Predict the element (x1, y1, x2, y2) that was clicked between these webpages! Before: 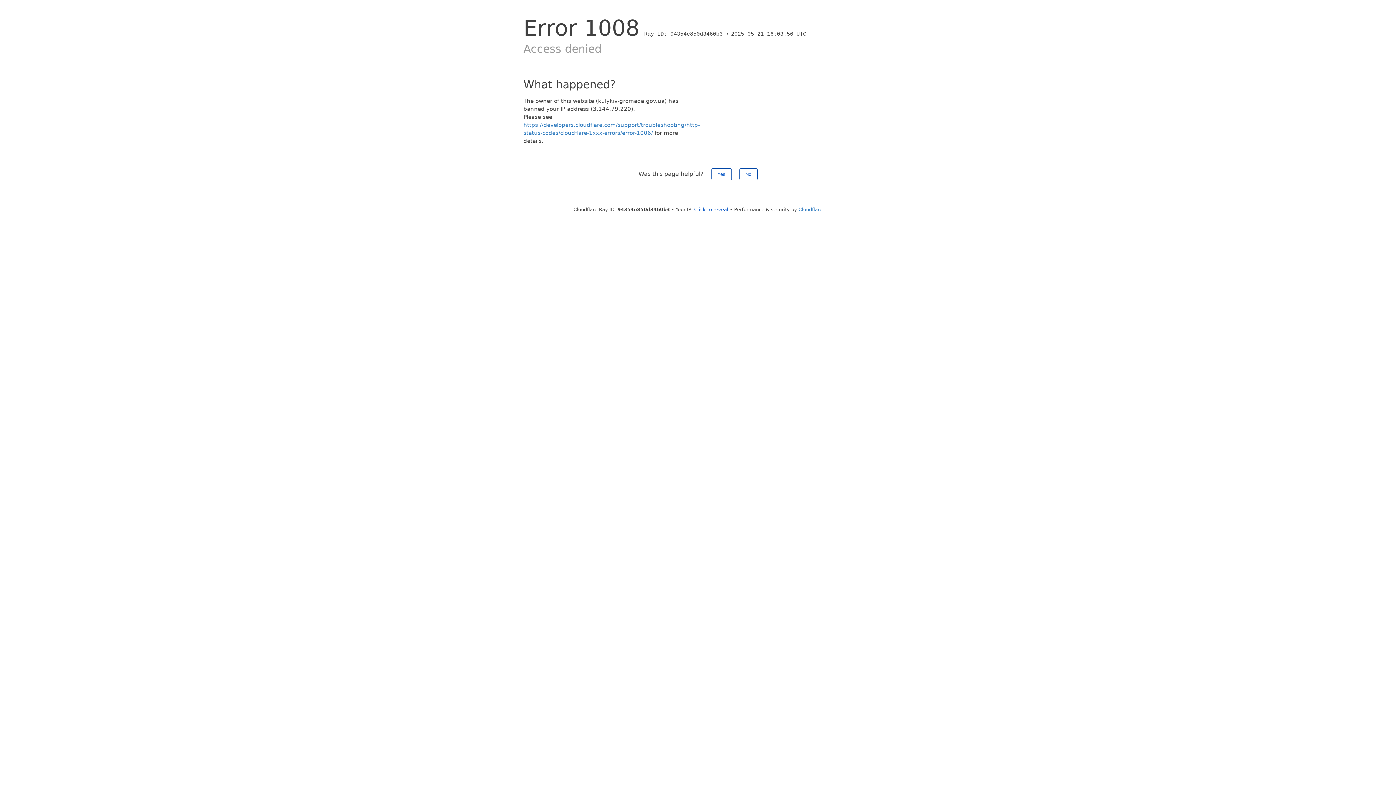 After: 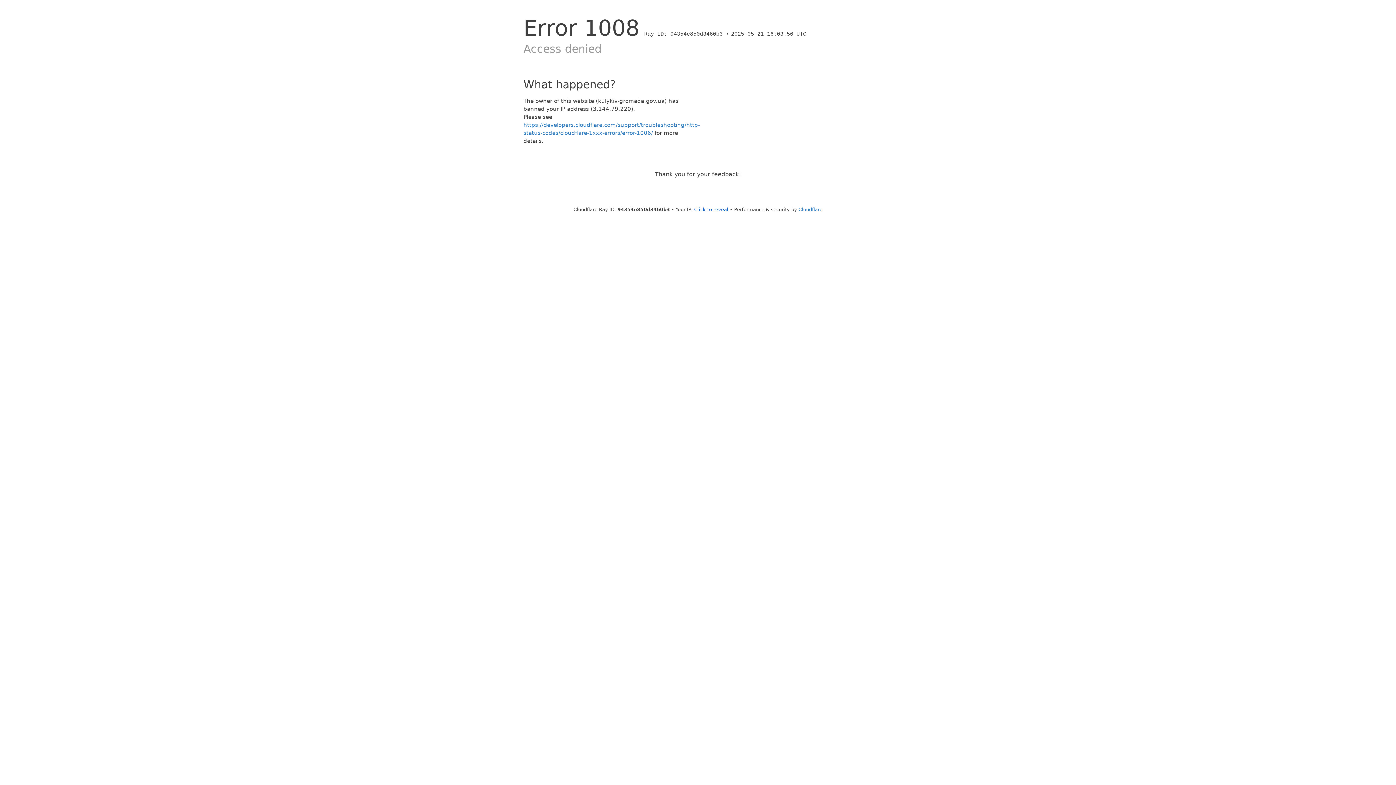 Action: label: No bbox: (739, 168, 757, 180)